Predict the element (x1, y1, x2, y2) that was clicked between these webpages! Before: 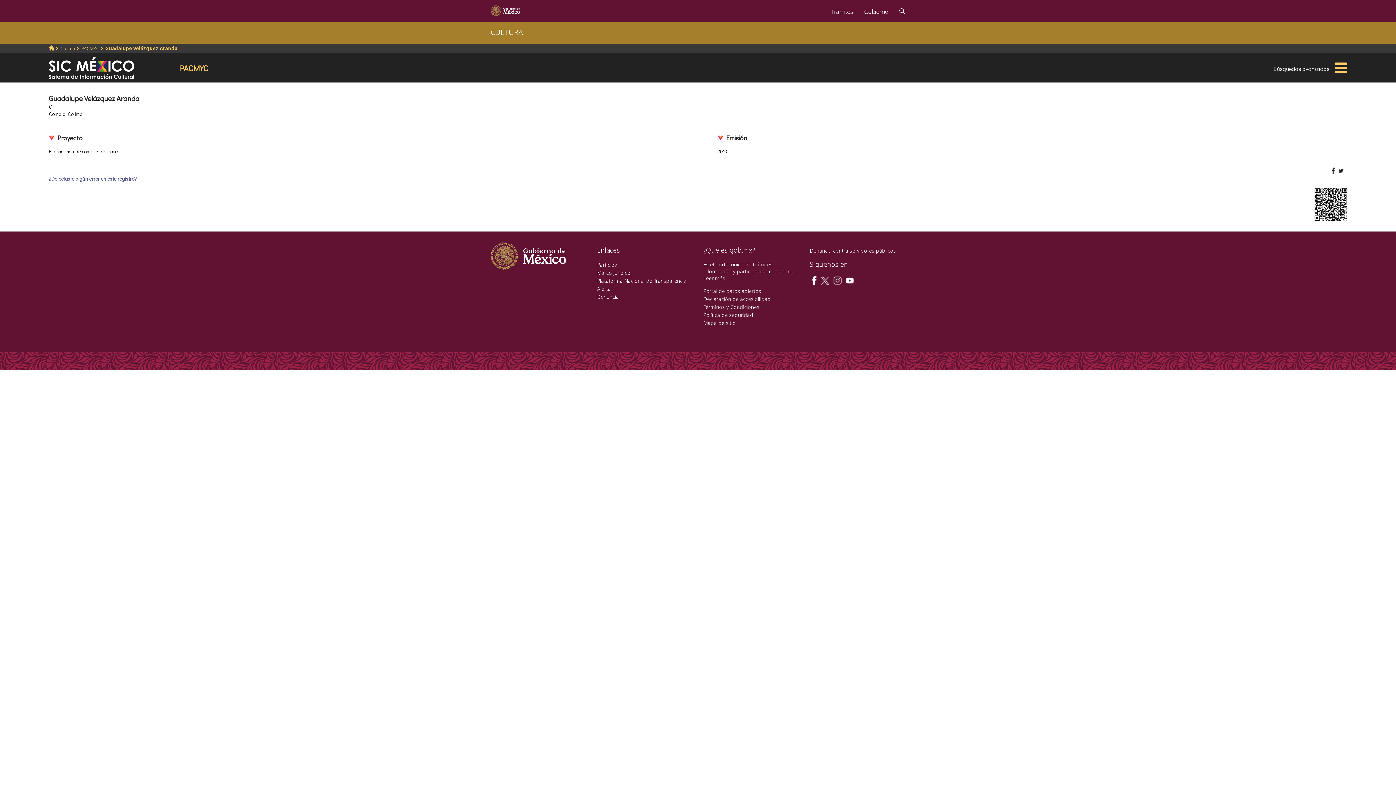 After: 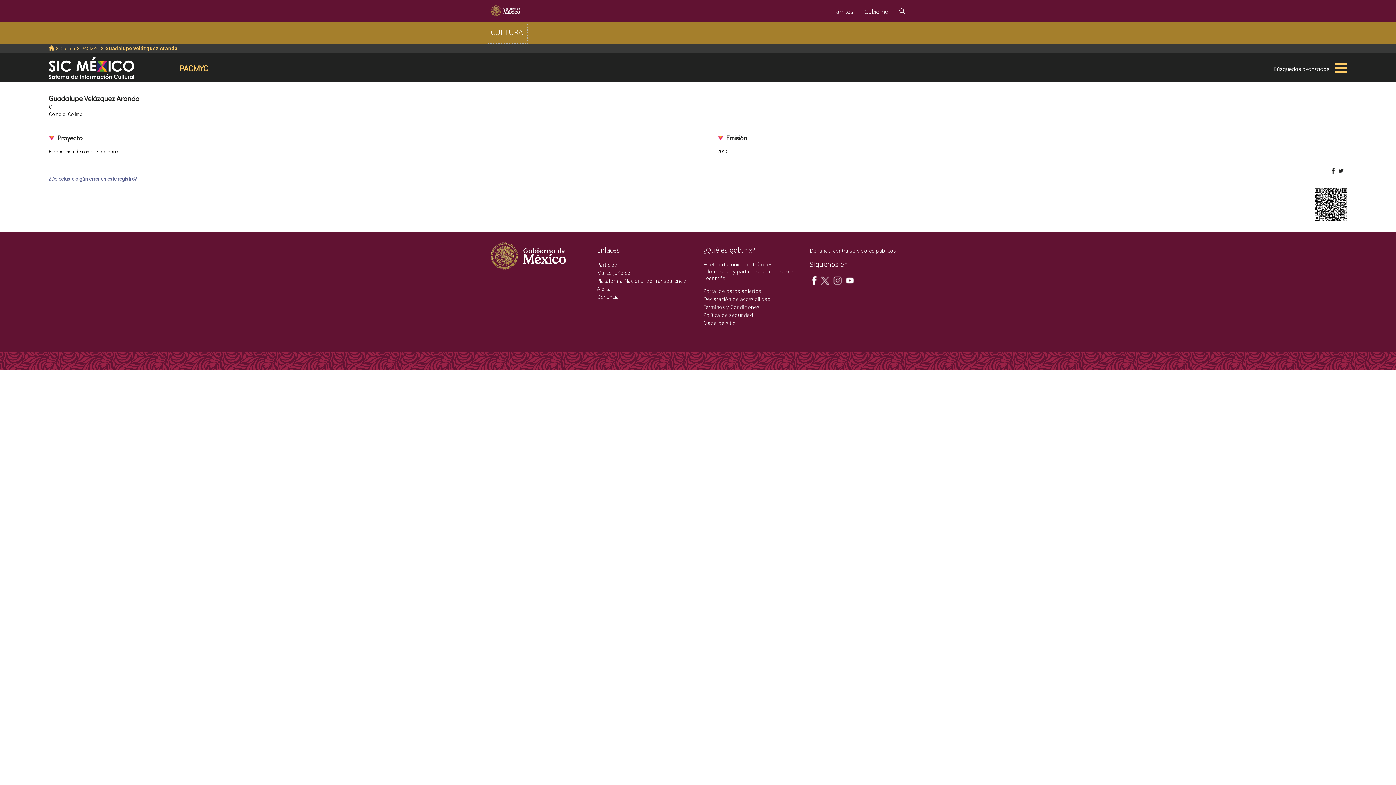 Action: label: CULTURA bbox: (485, 22, 528, 44)